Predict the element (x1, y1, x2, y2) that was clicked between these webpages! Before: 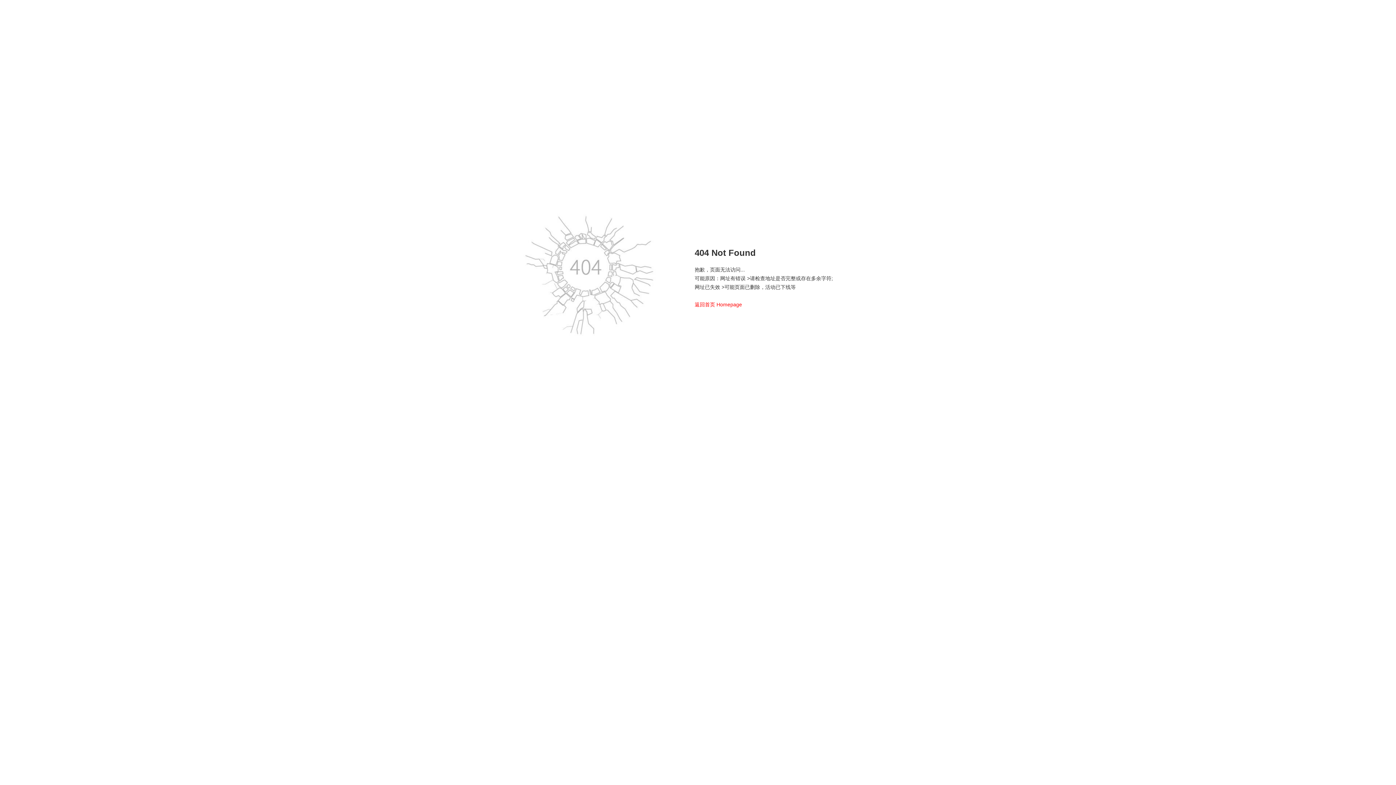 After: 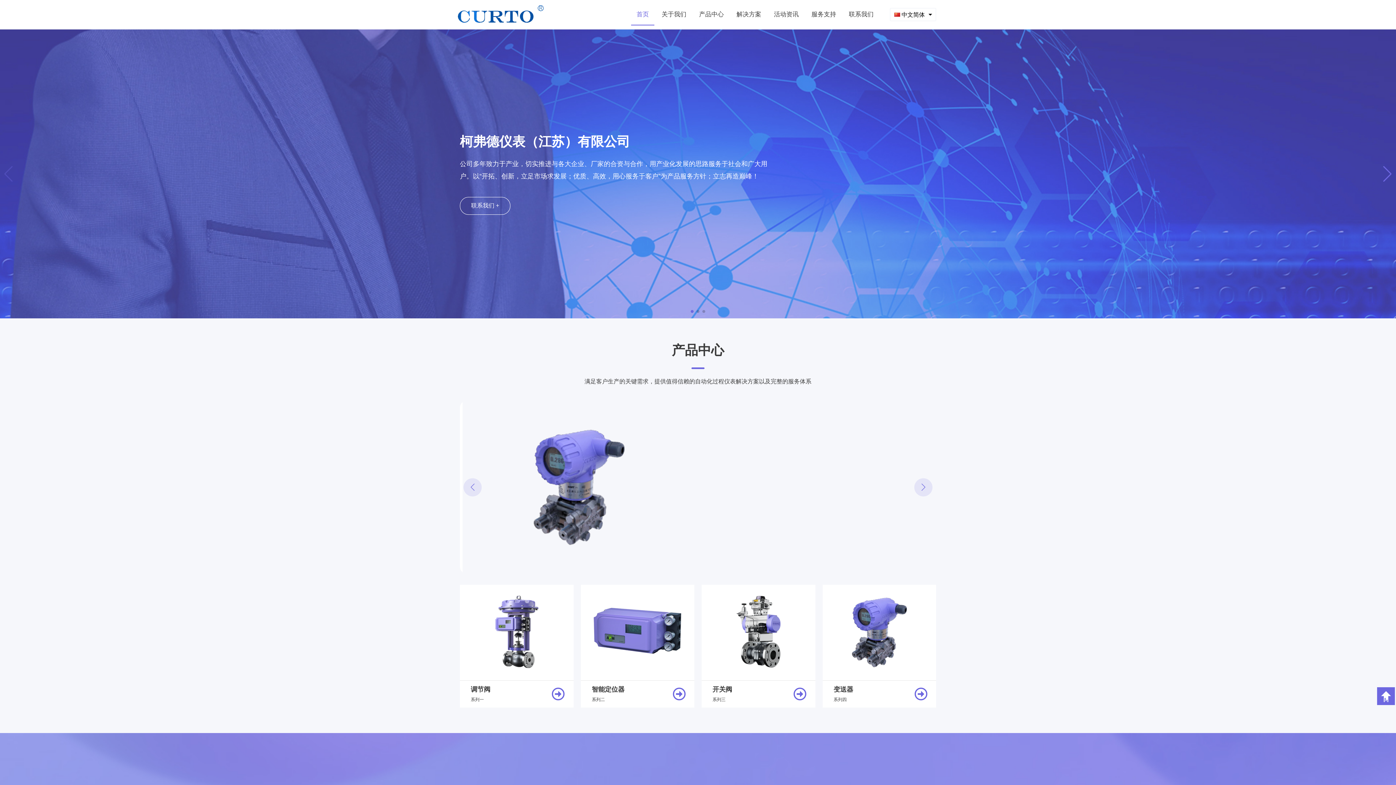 Action: label: 返回首页 bbox: (694, 301, 715, 307)